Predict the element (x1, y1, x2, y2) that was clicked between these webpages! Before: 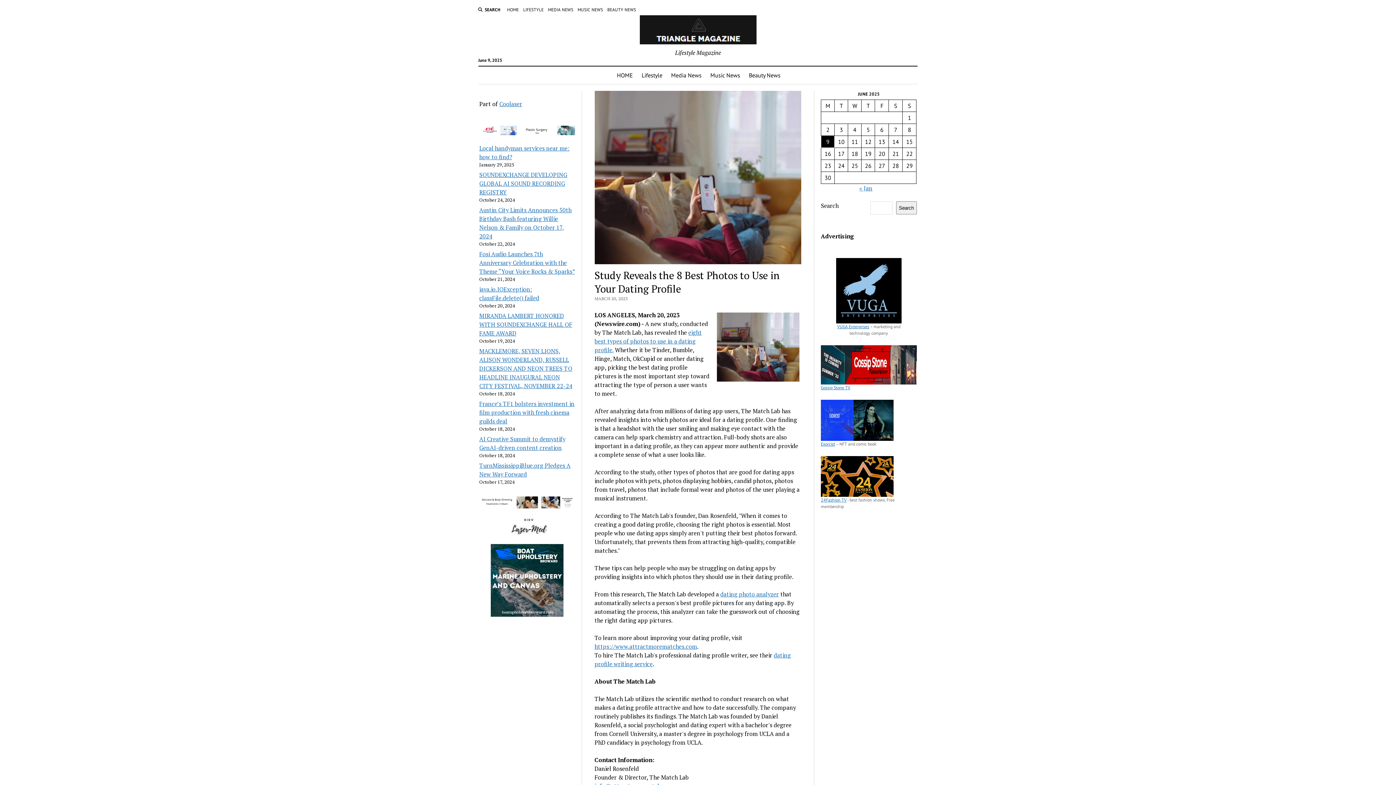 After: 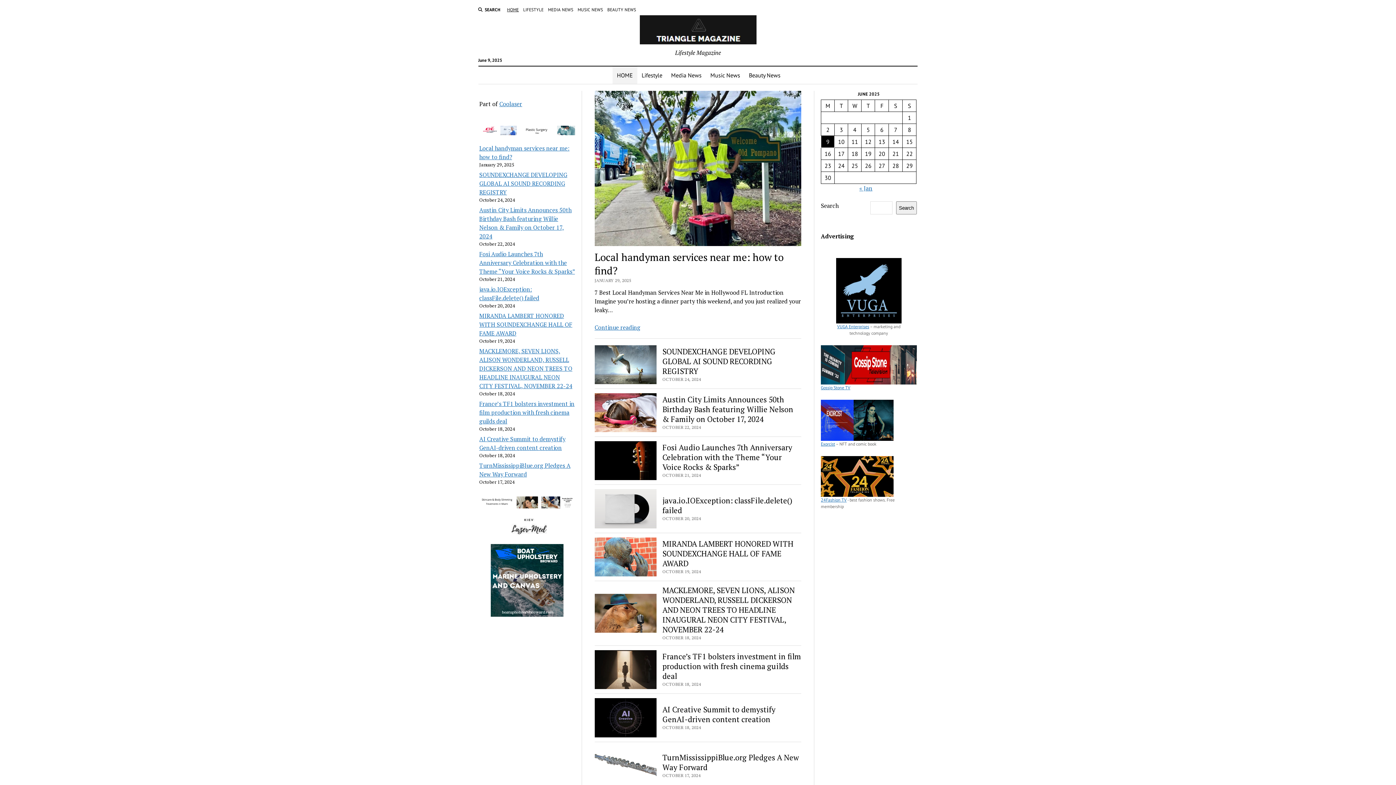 Action: label: HOME bbox: (507, 6, 518, 13)